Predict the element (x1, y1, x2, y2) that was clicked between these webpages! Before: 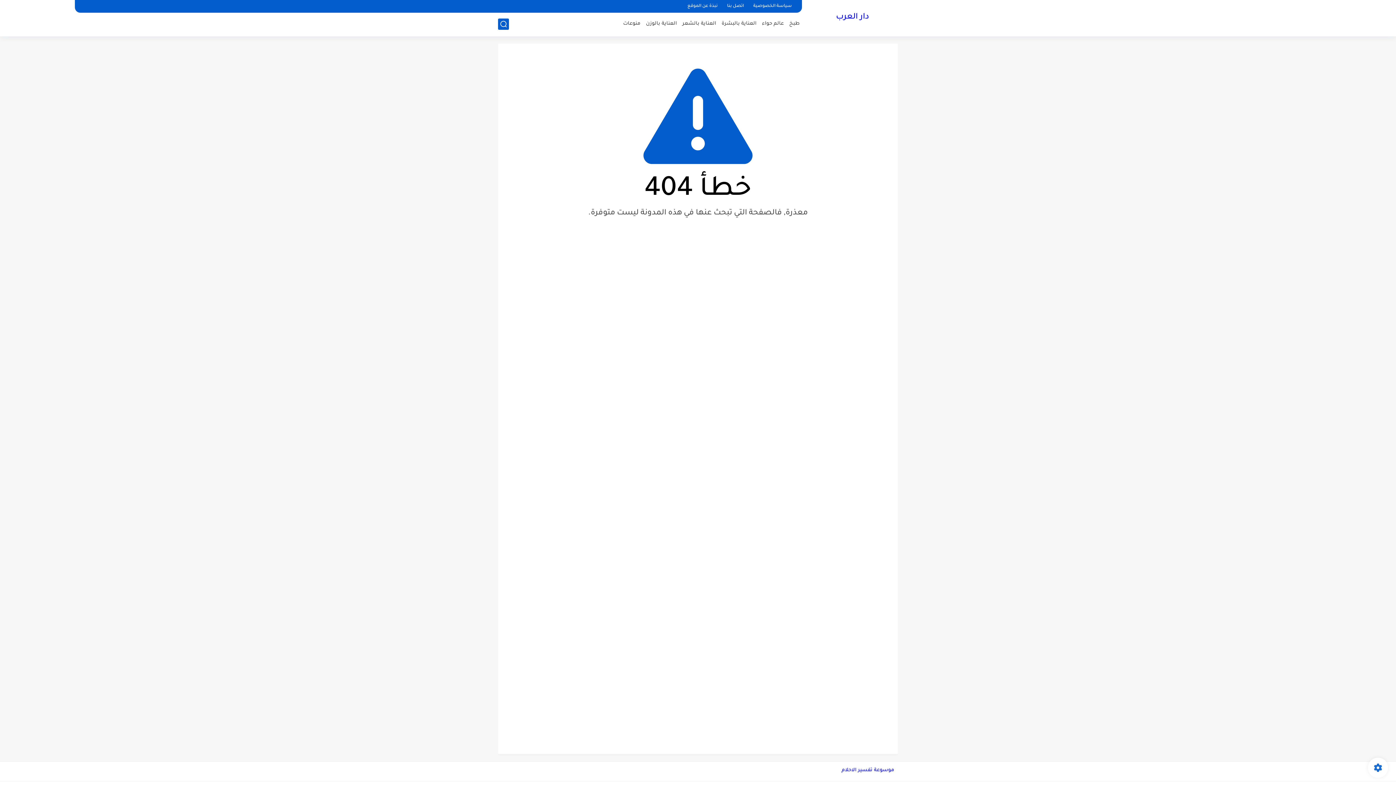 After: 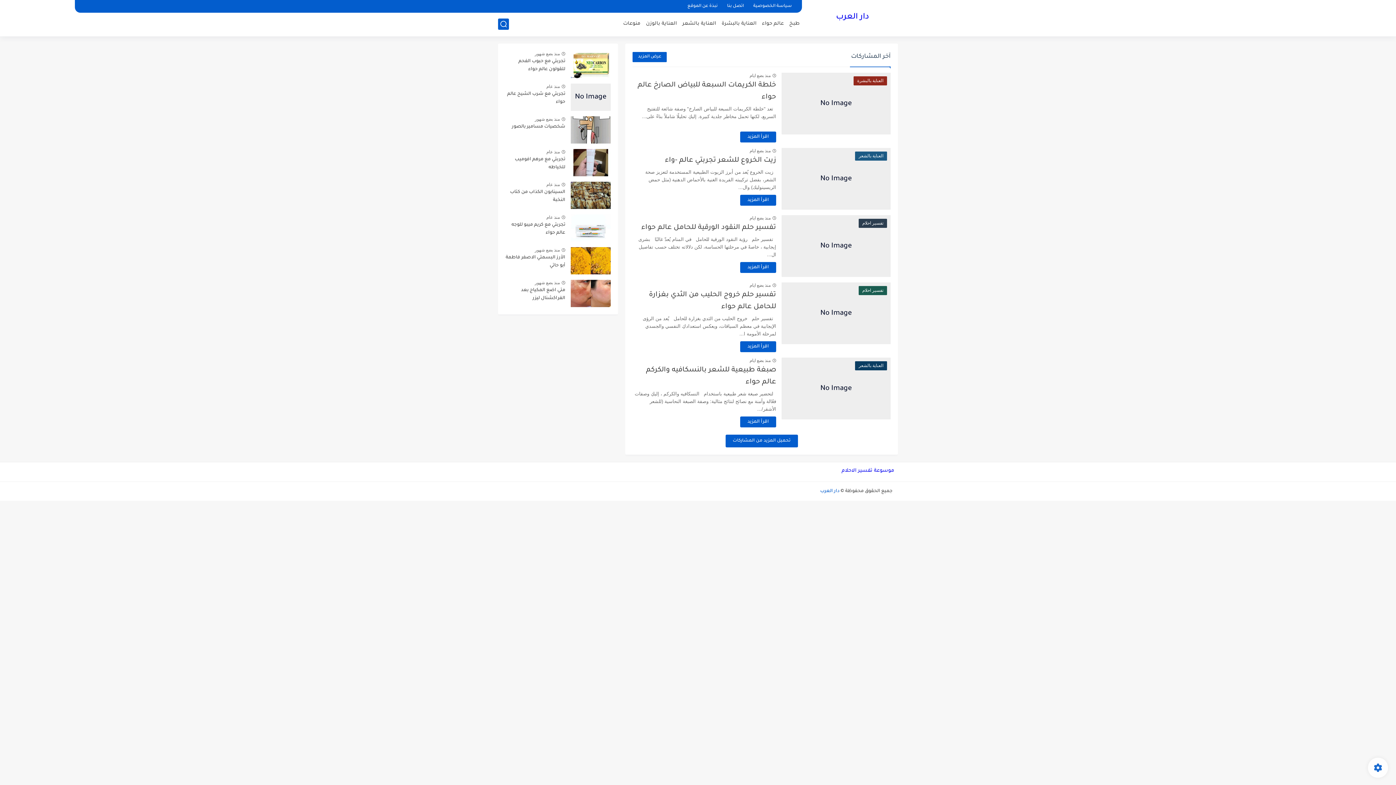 Action: bbox: (836, 12, 869, 22) label: دار العرب